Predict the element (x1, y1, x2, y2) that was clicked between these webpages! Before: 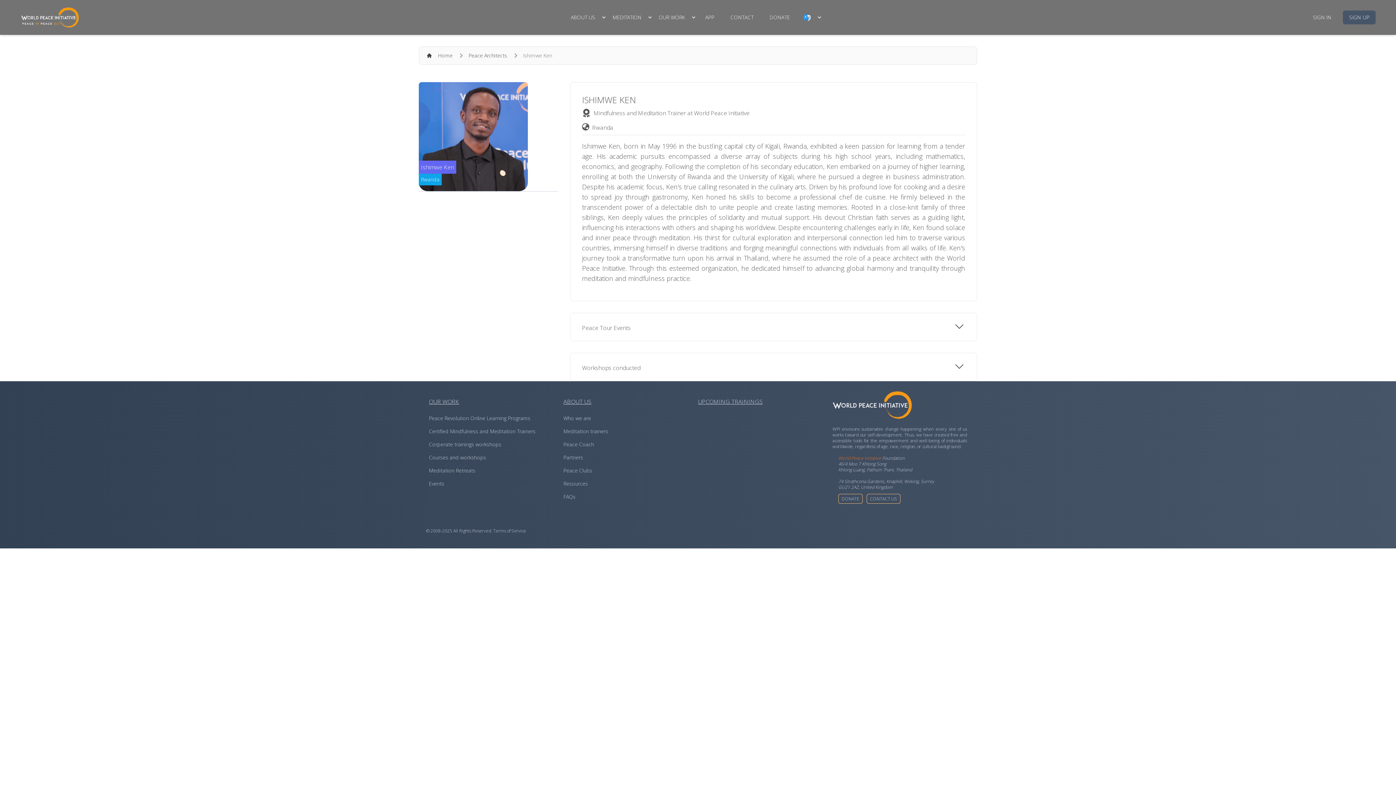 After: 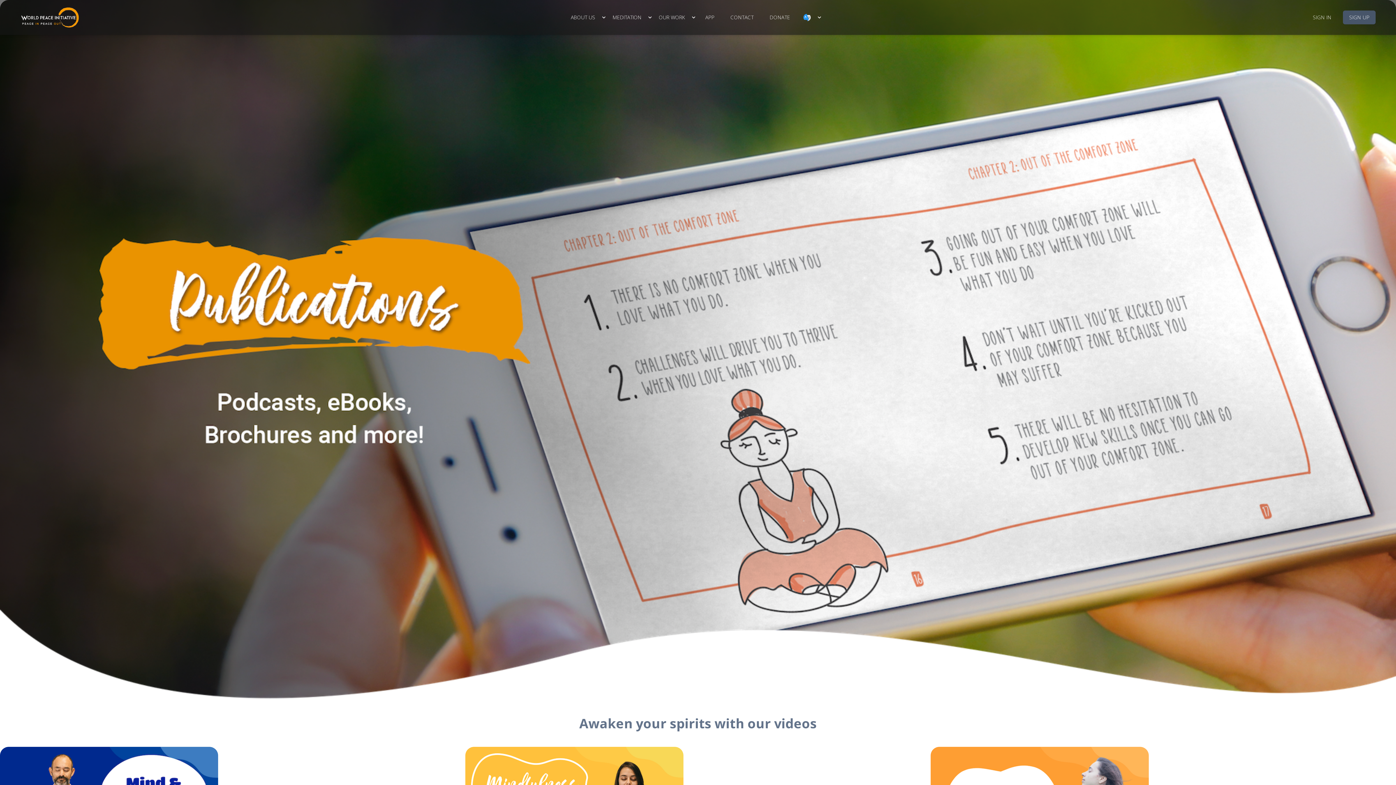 Action: label: Resources bbox: (563, 480, 588, 487)